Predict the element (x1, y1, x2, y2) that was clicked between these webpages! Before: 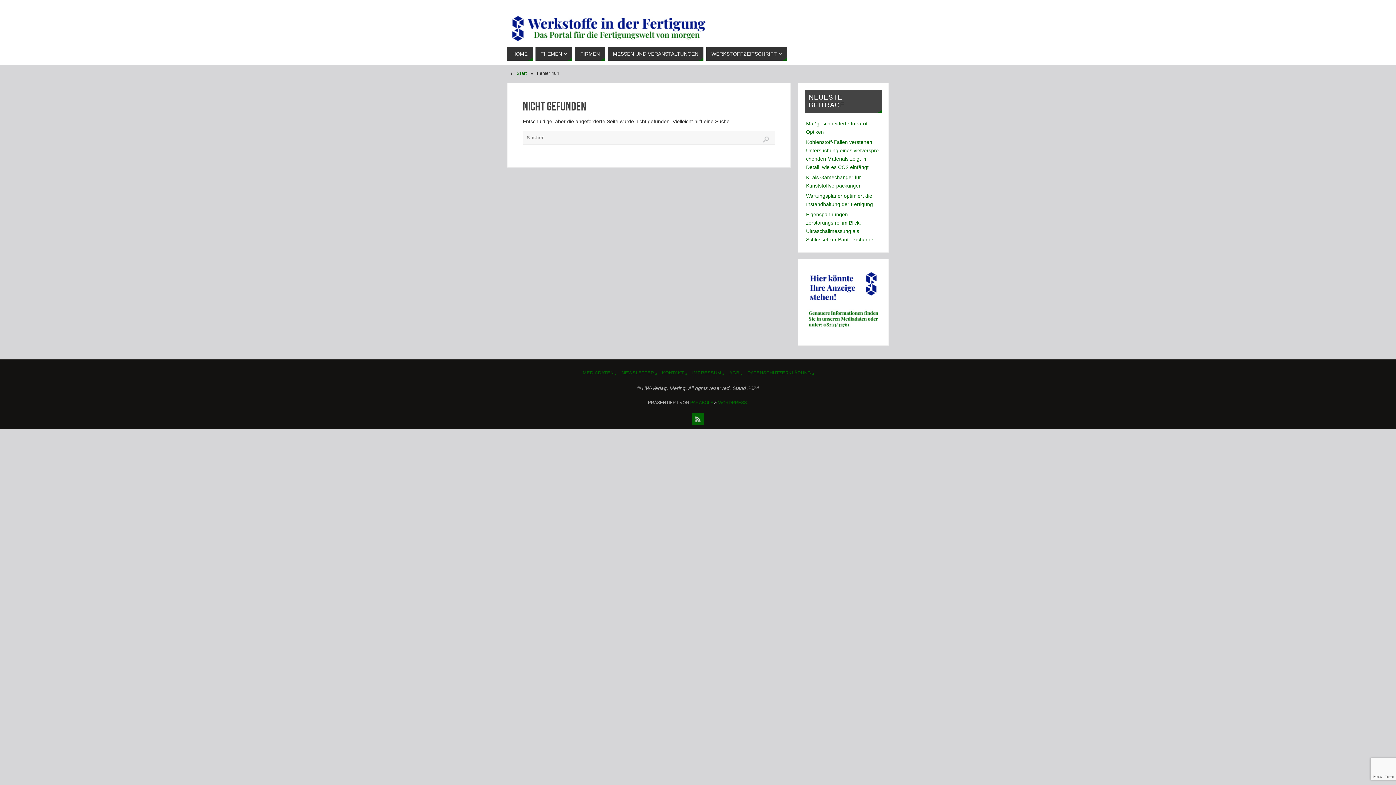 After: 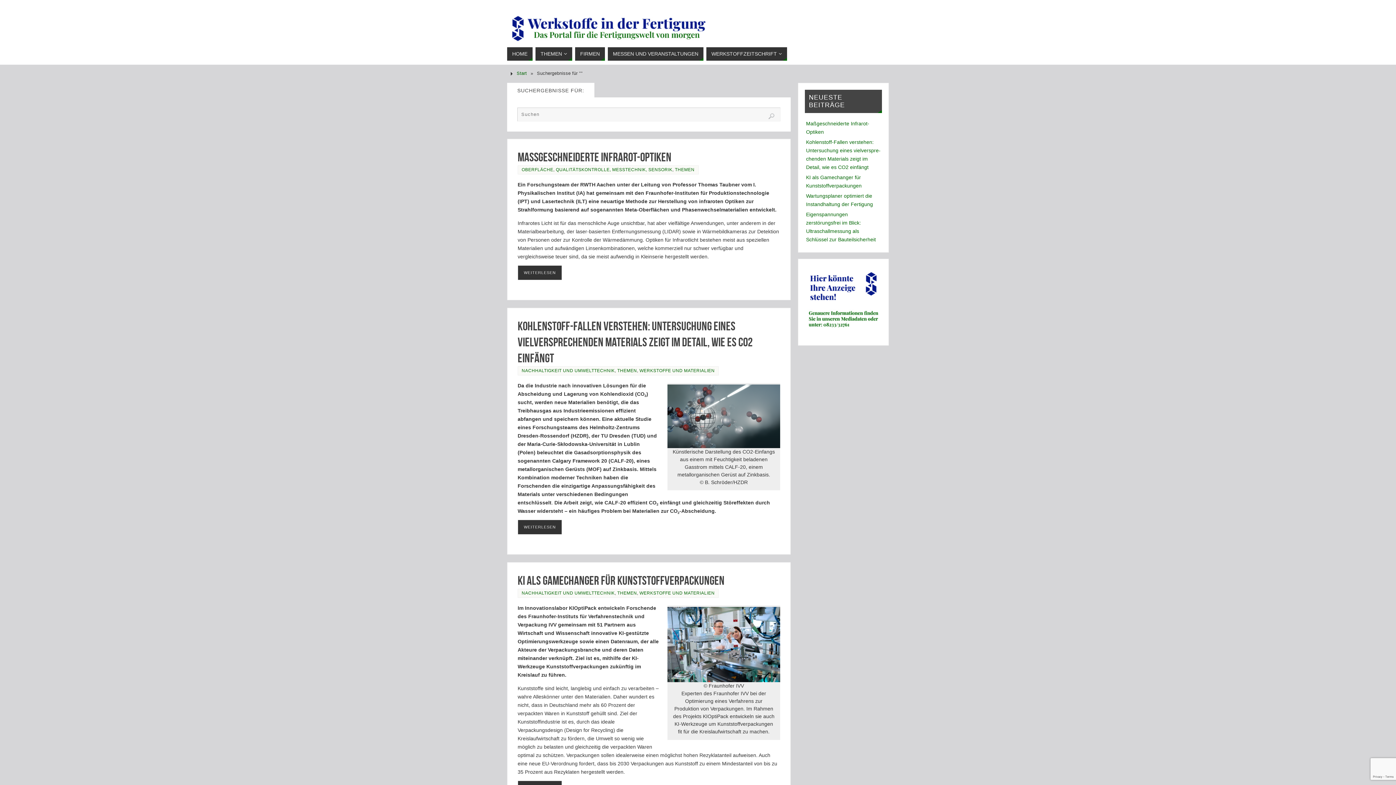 Action: label: Suchen bbox: (762, 136, 769, 143)